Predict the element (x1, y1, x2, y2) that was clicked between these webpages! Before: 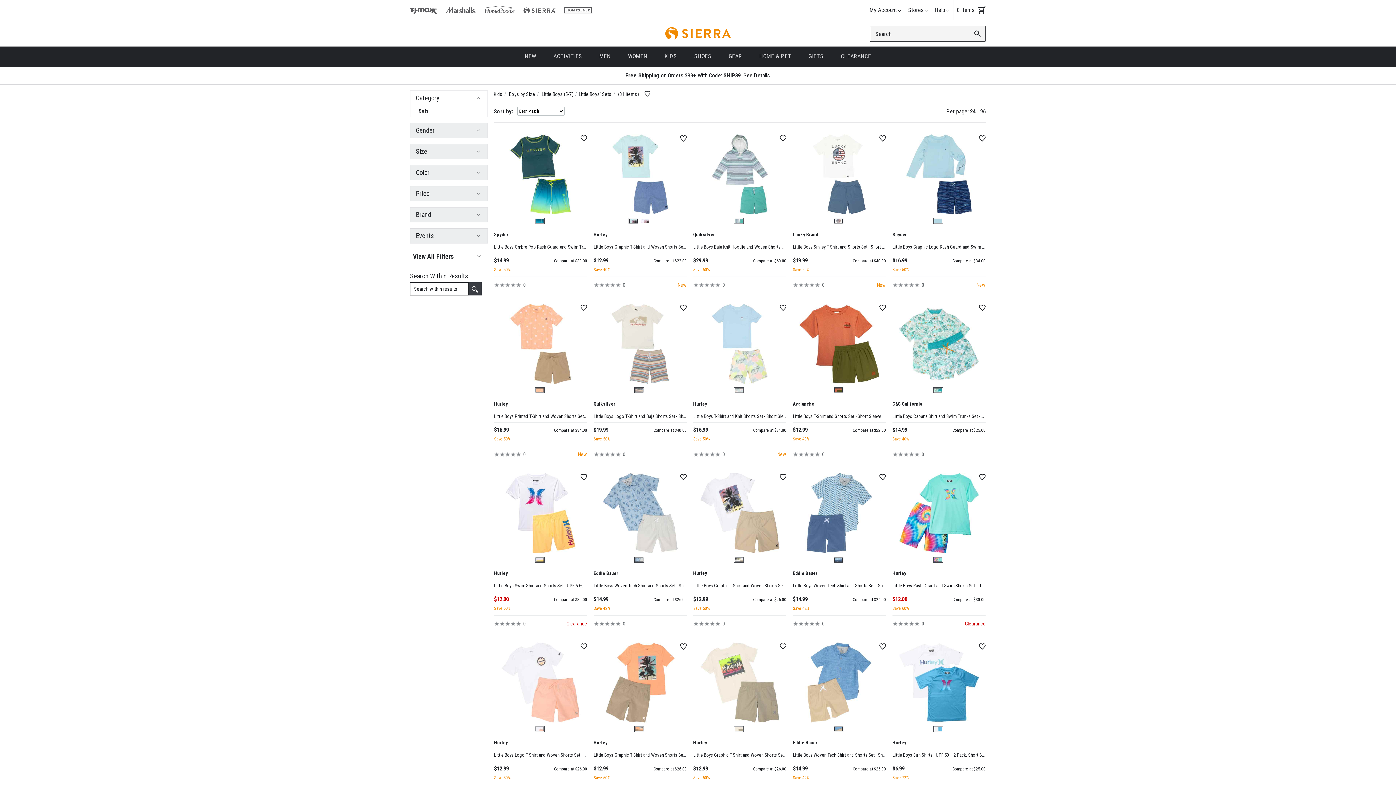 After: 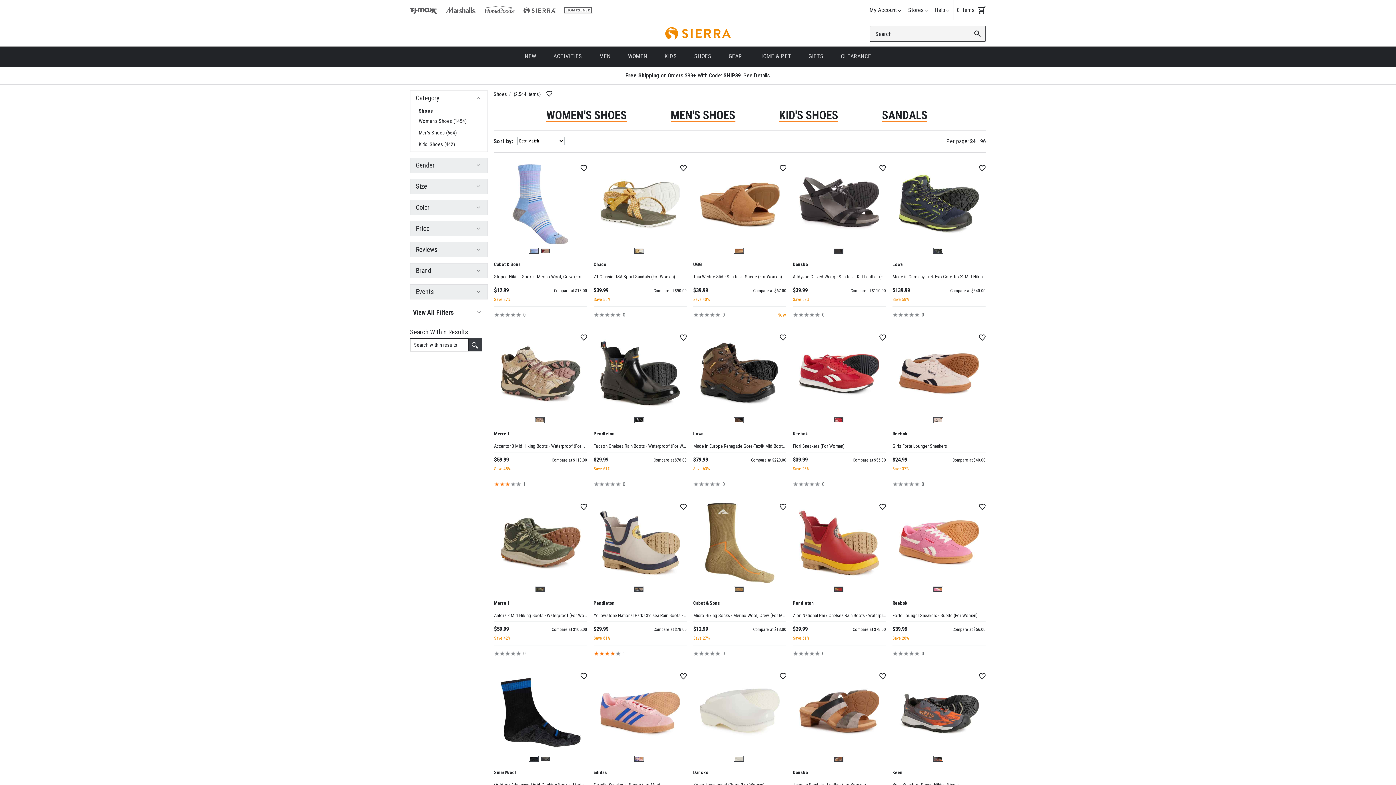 Action: bbox: (685, 46, 720, 66) label: SHOES